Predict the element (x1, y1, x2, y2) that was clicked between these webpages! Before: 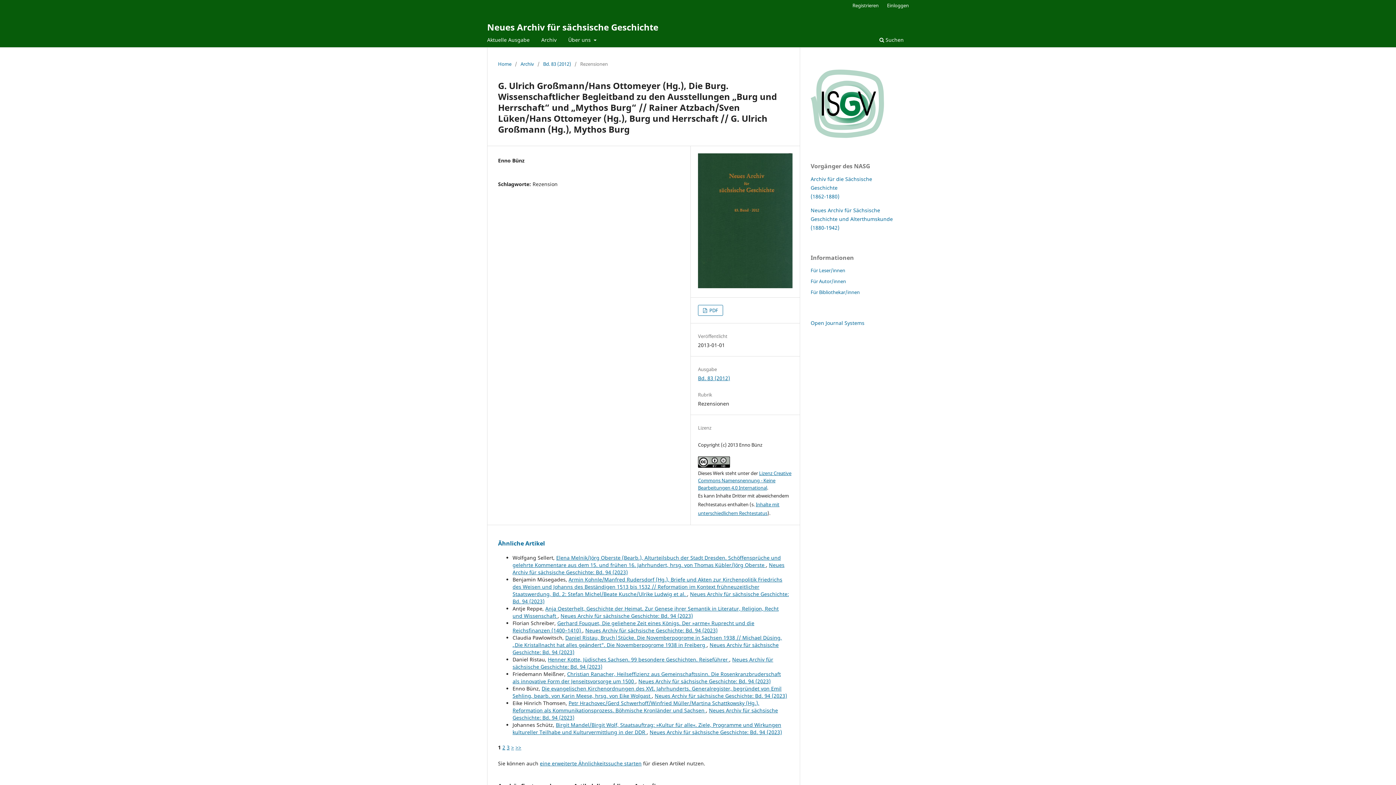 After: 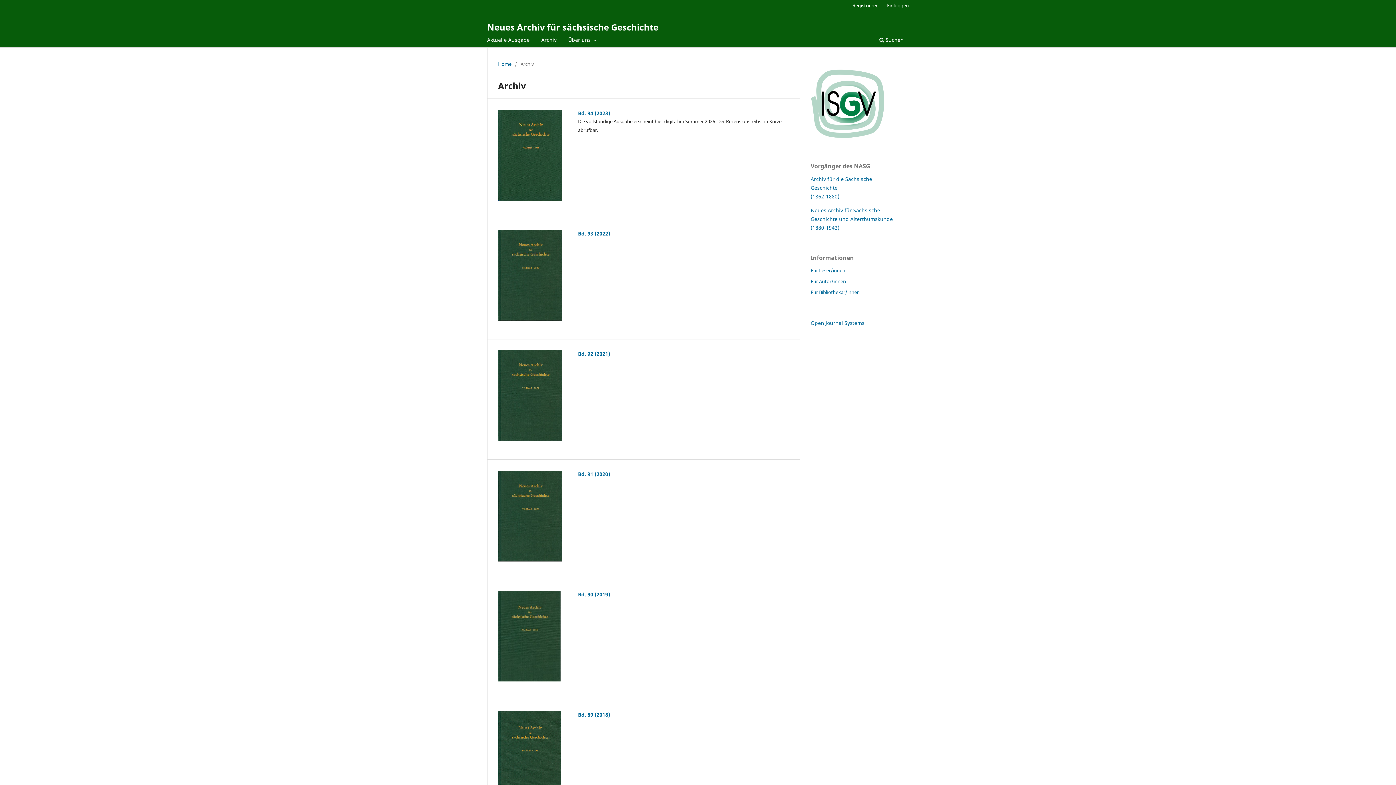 Action: bbox: (538, 34, 559, 47) label: Archiv